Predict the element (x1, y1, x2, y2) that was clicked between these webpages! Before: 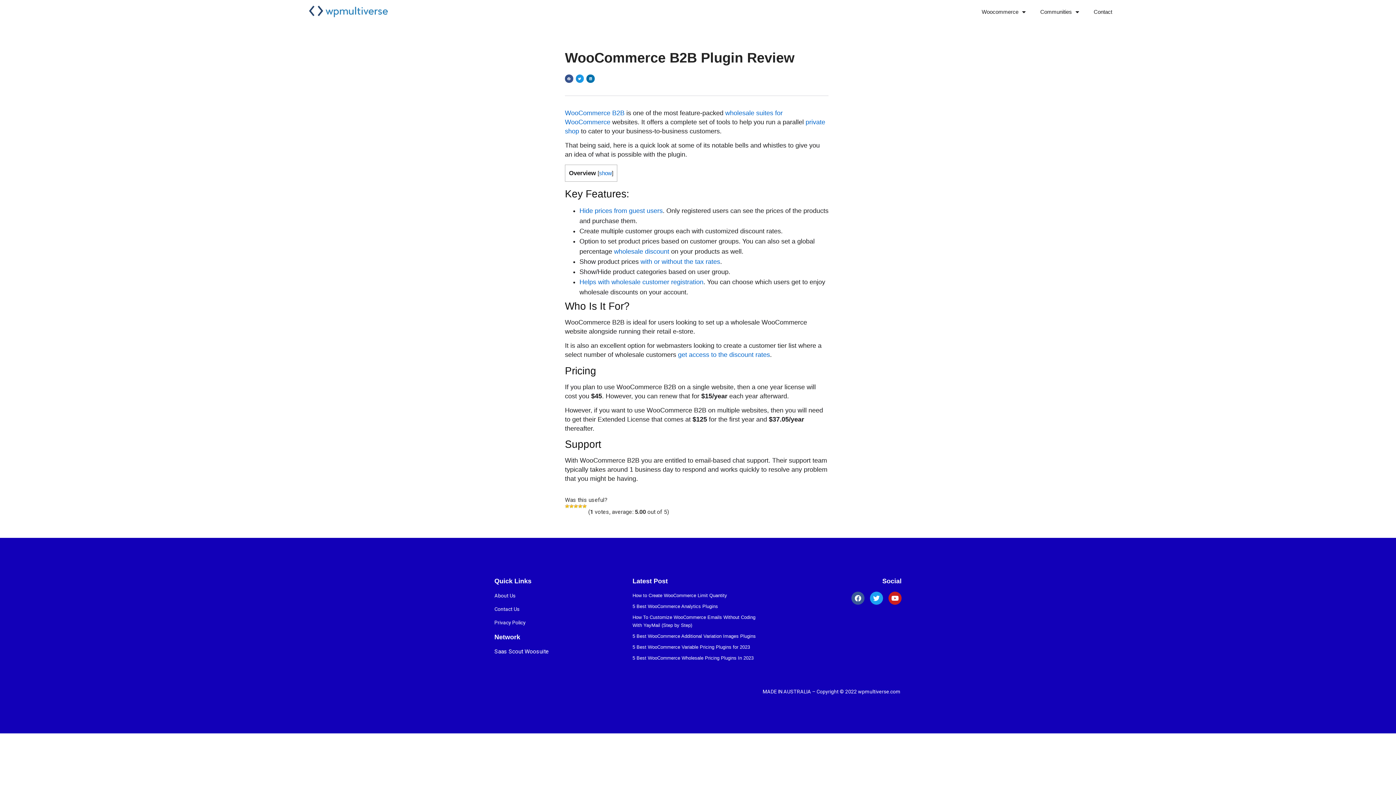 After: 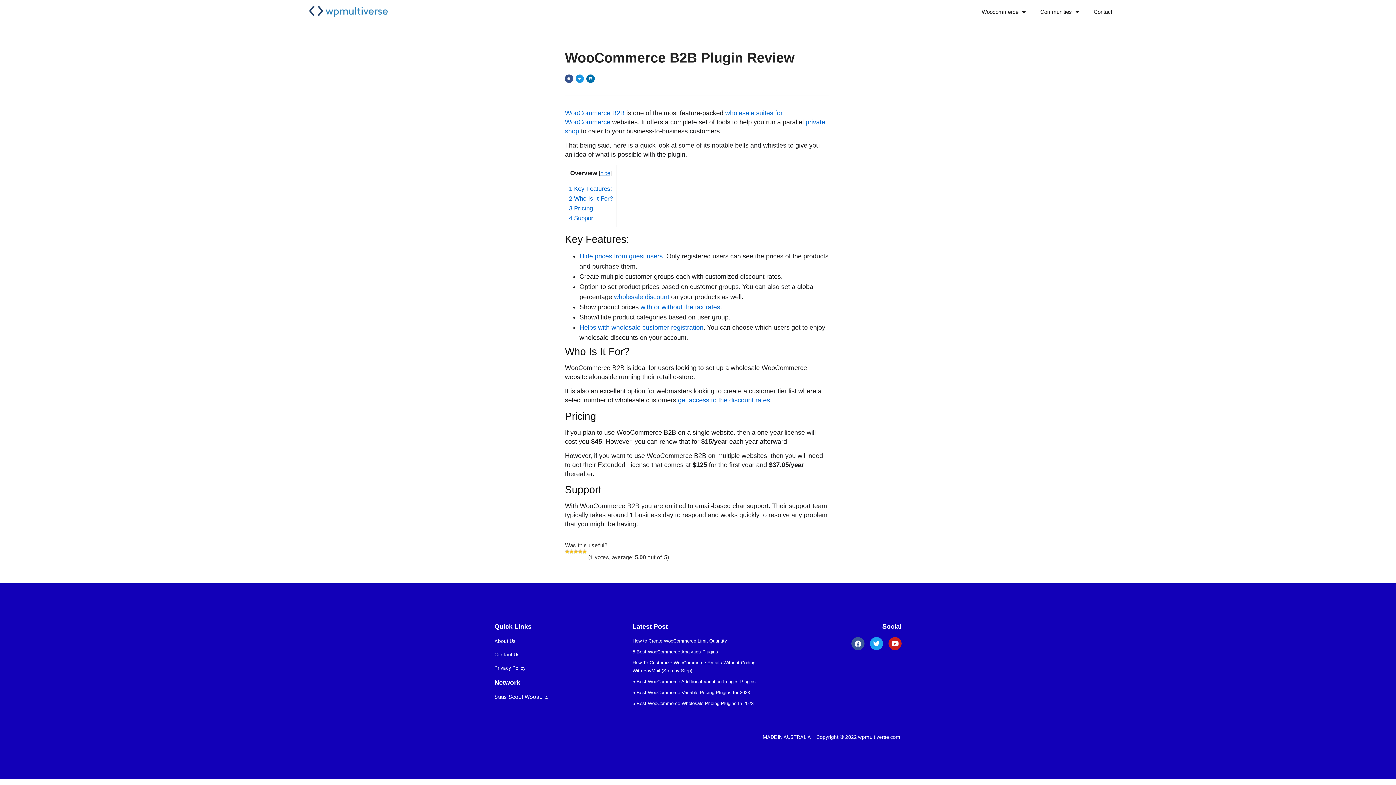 Action: label: show bbox: (599, 170, 612, 176)